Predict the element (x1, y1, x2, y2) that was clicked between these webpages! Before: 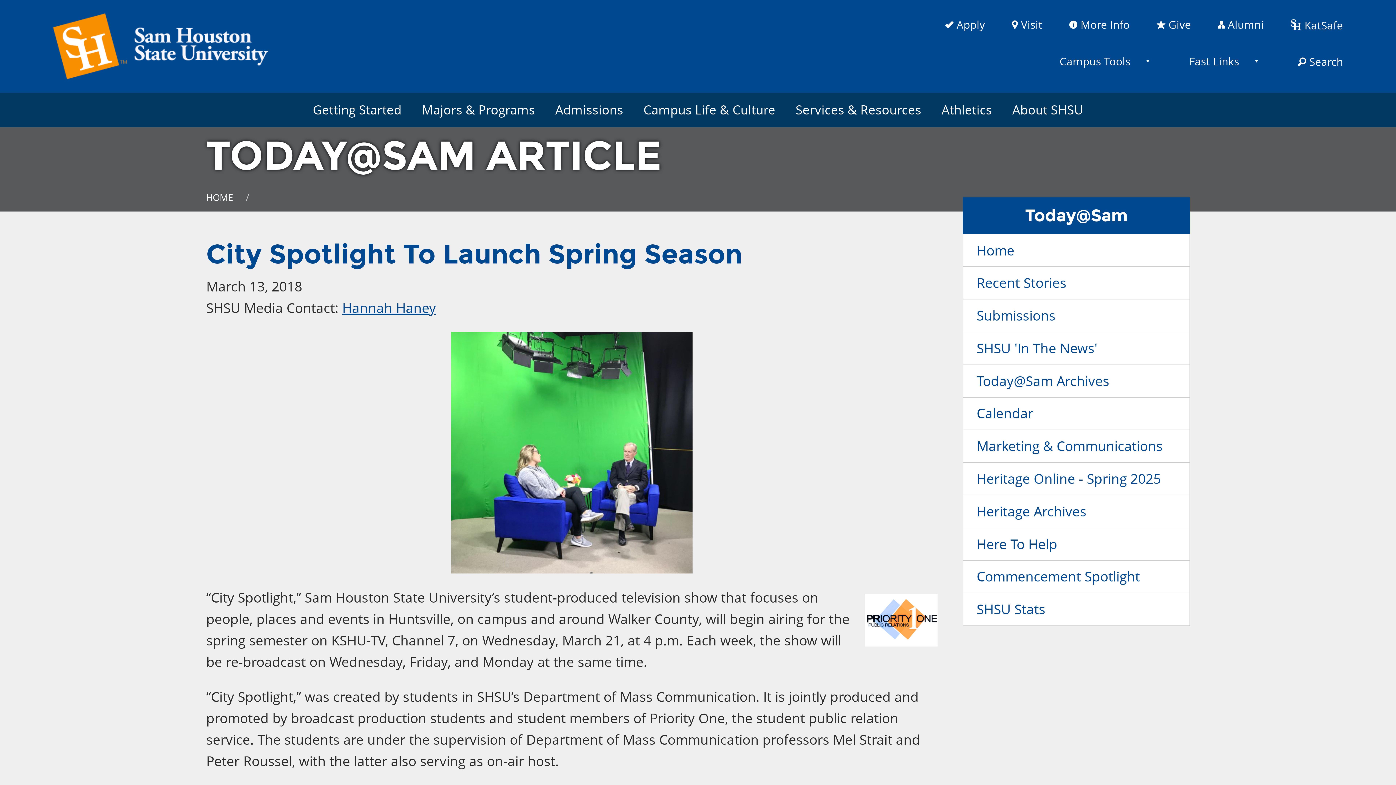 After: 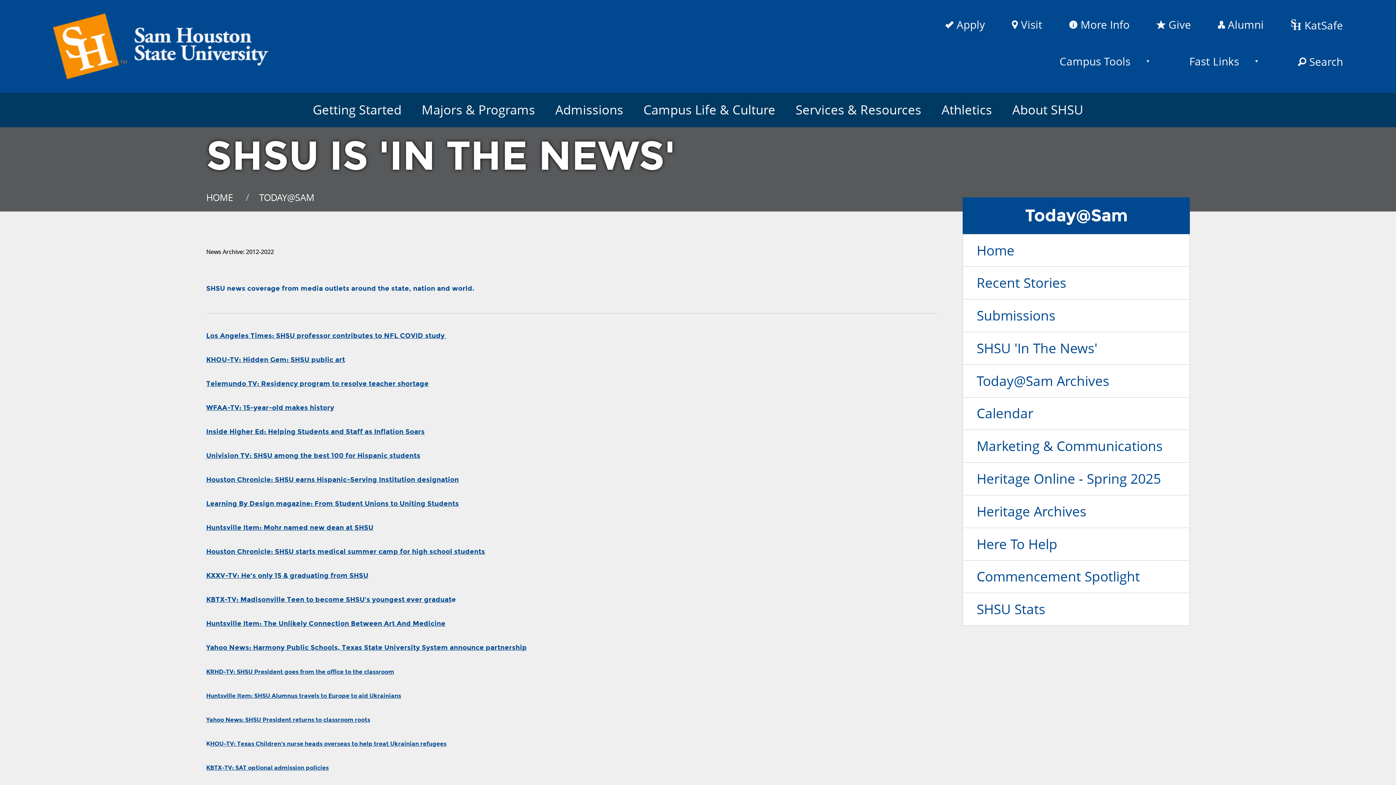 Action: bbox: (963, 332, 1189, 364) label: SHSU 'In The News'